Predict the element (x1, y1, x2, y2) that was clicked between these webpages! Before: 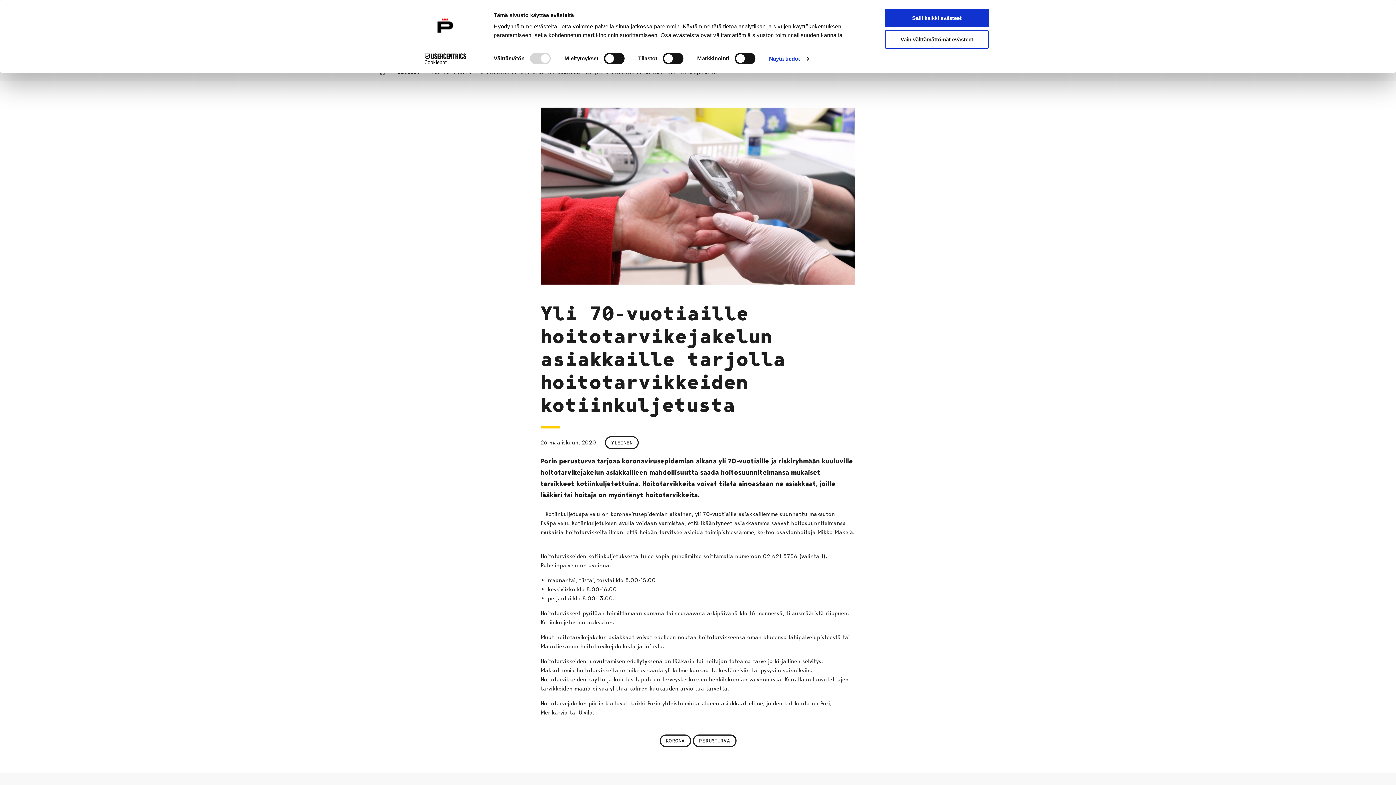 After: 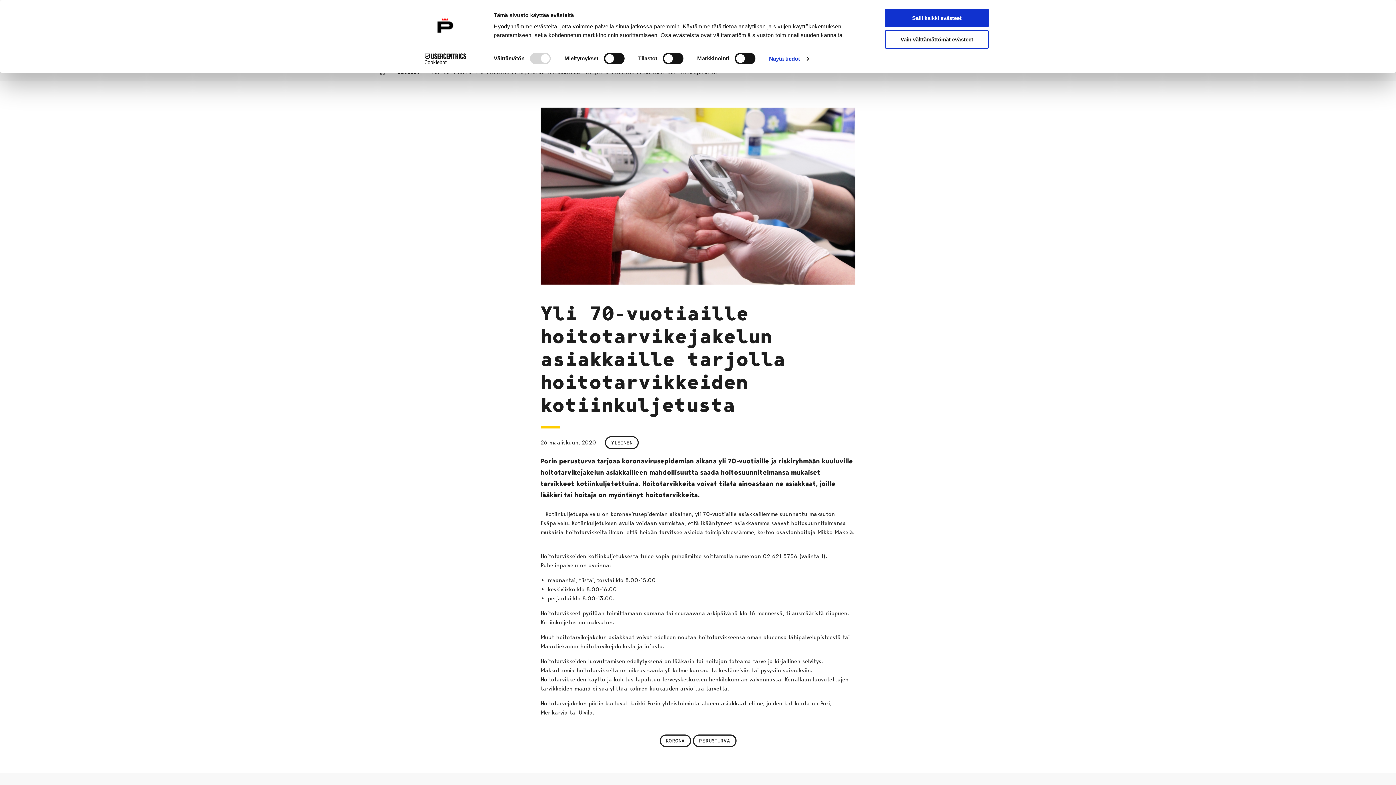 Action: label: Cookiebot - opens in a new window bbox: (413, 53, 477, 64)